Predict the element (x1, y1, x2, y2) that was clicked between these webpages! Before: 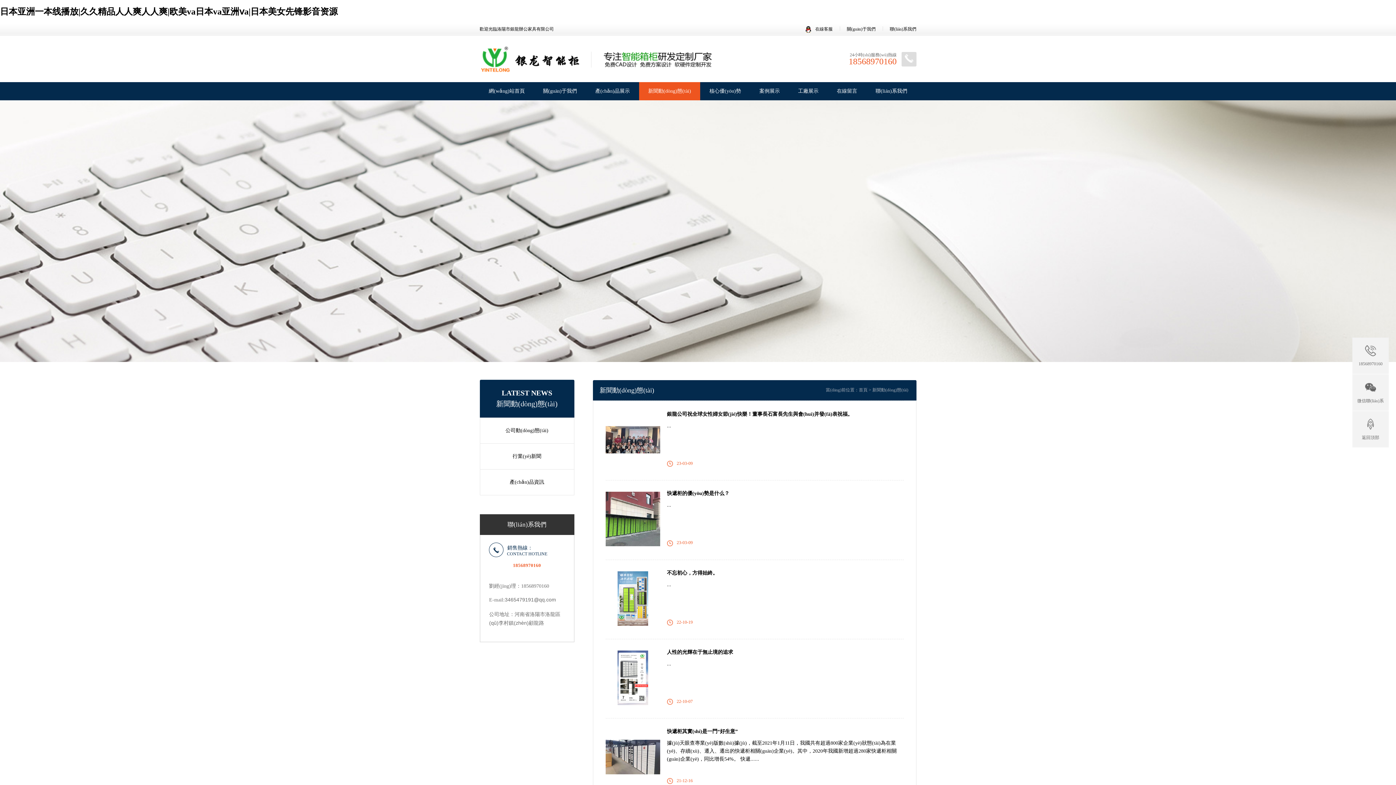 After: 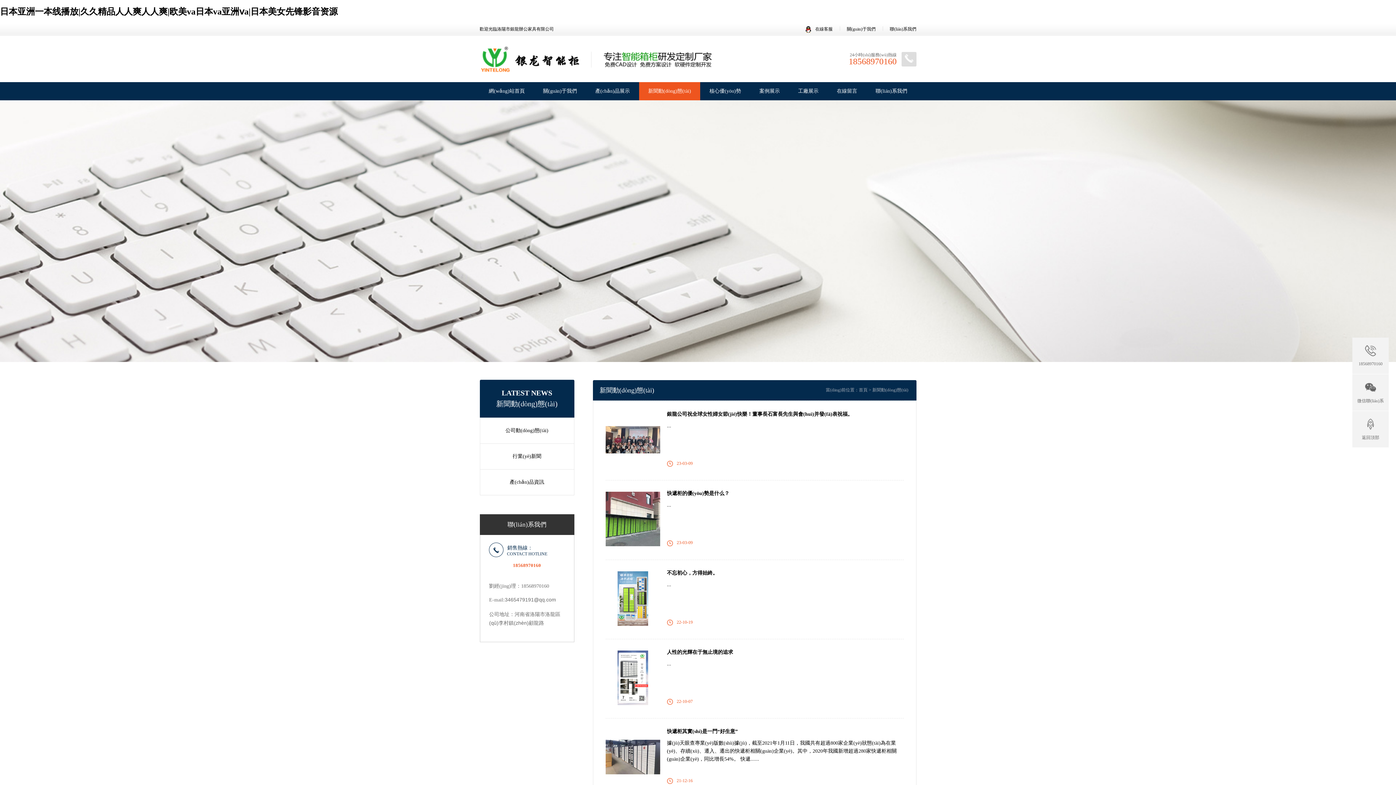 Action: bbox: (602, 50, 711, 67)